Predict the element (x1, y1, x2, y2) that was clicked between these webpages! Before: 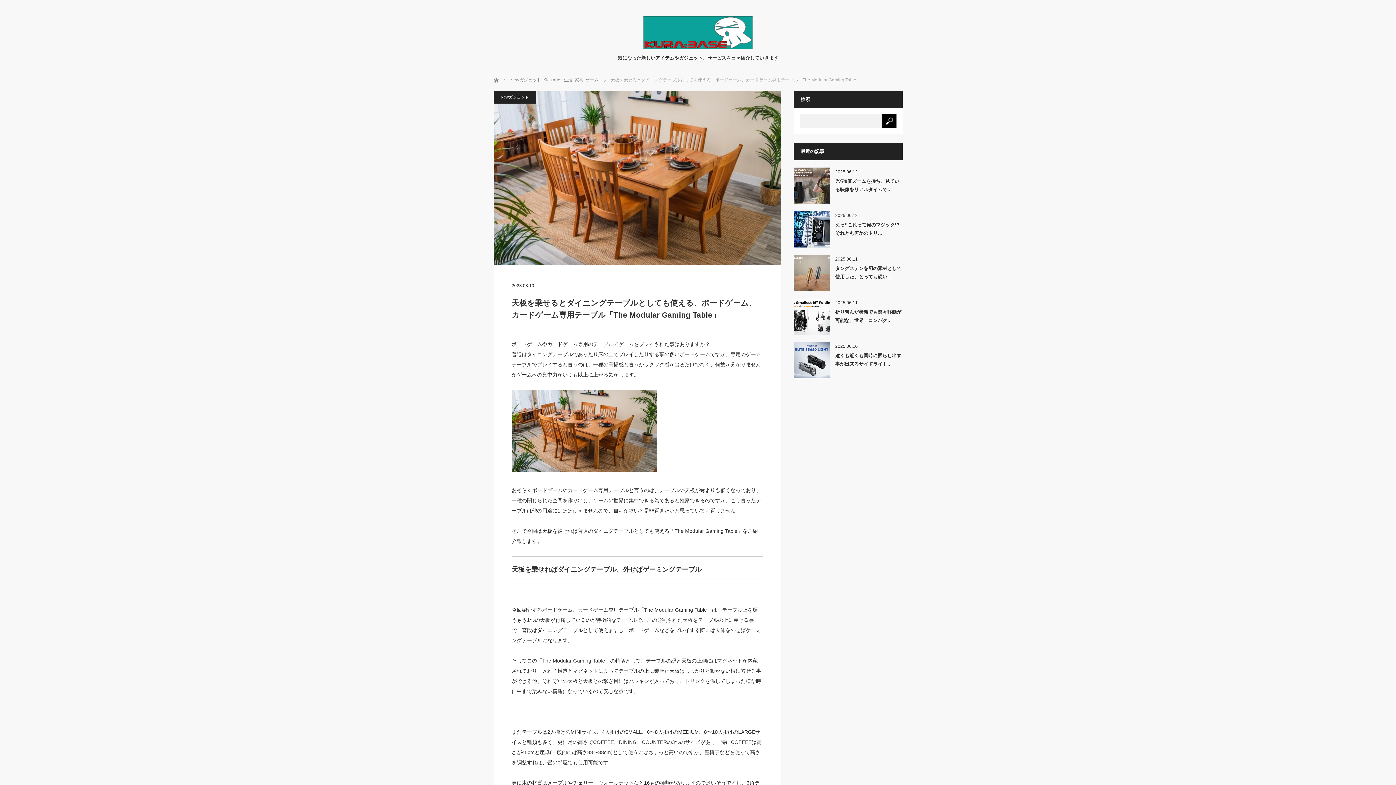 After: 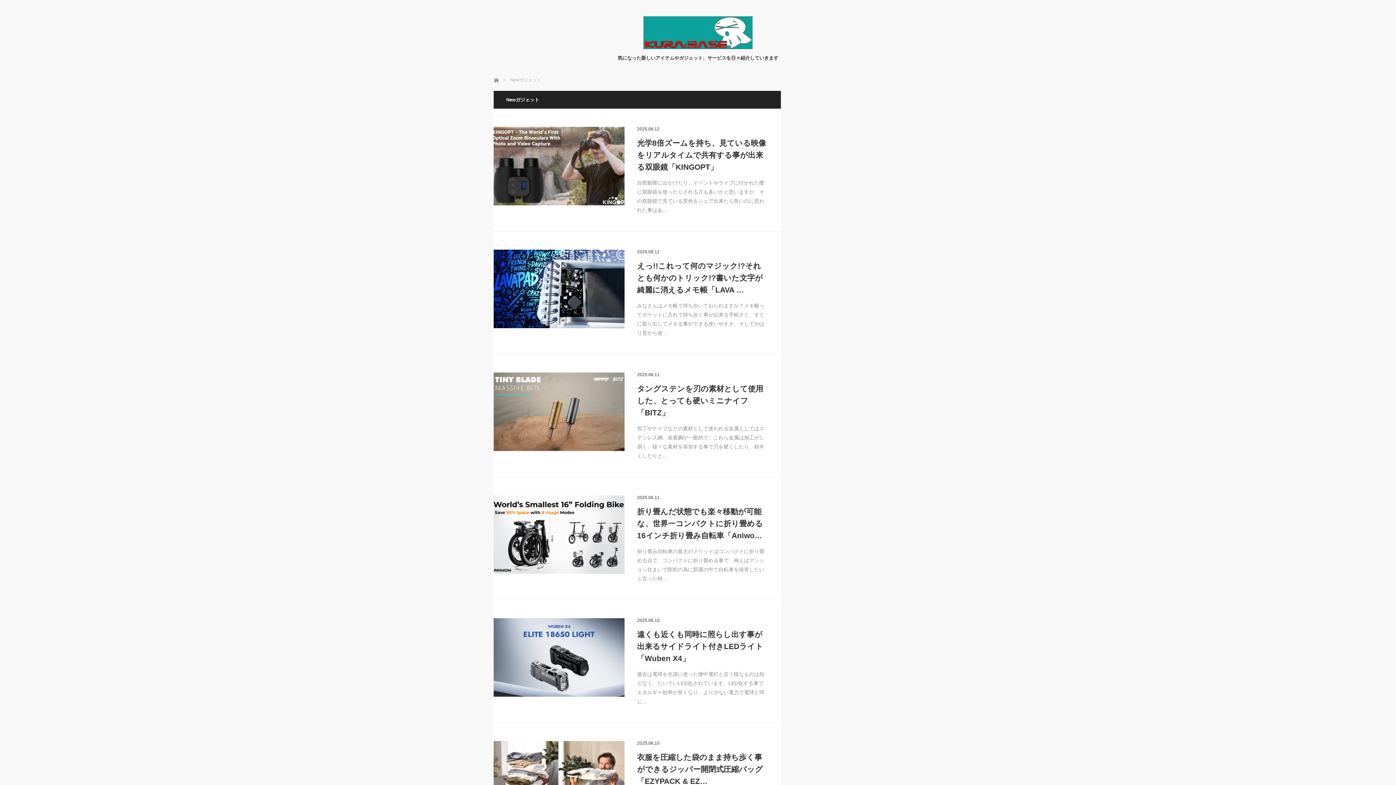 Action: bbox: (510, 77, 542, 82) label: Newガジェット,